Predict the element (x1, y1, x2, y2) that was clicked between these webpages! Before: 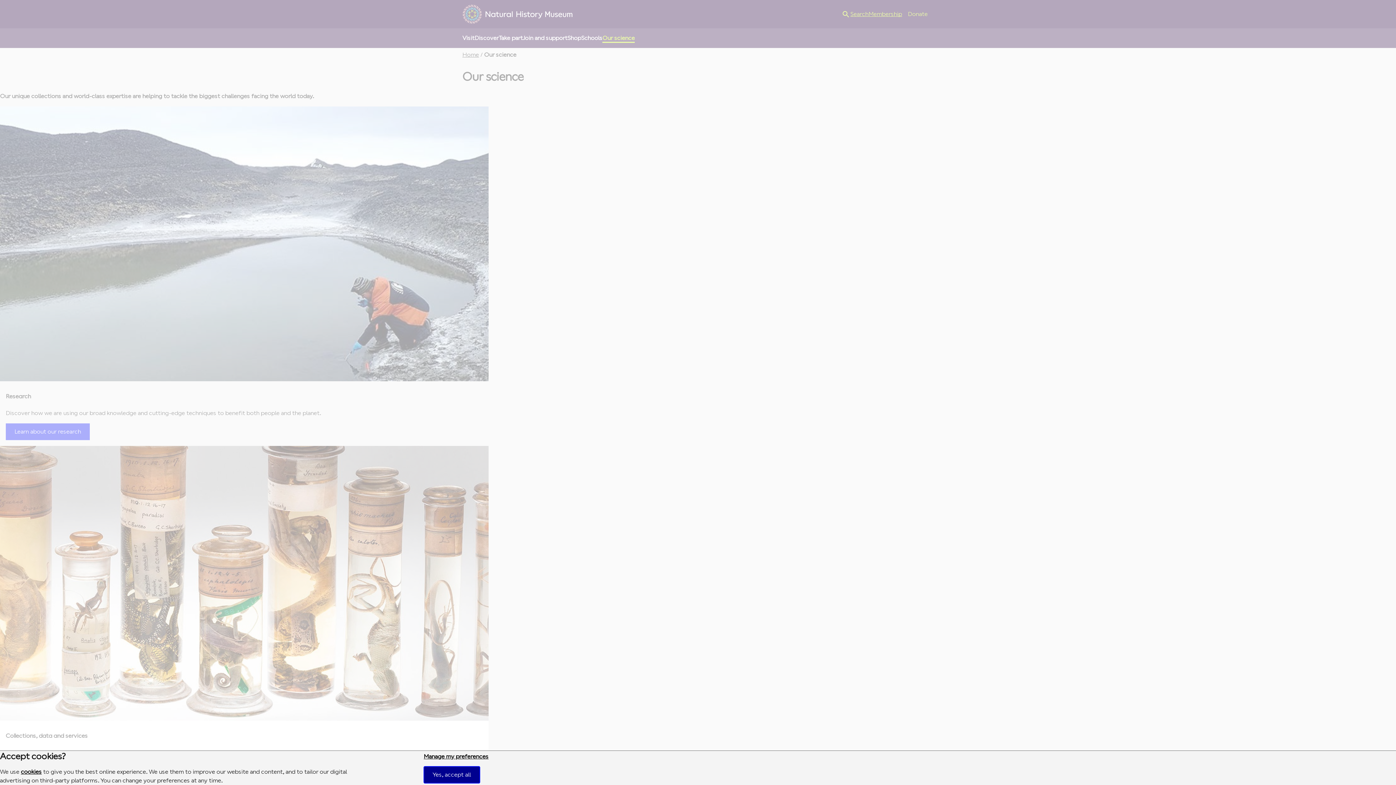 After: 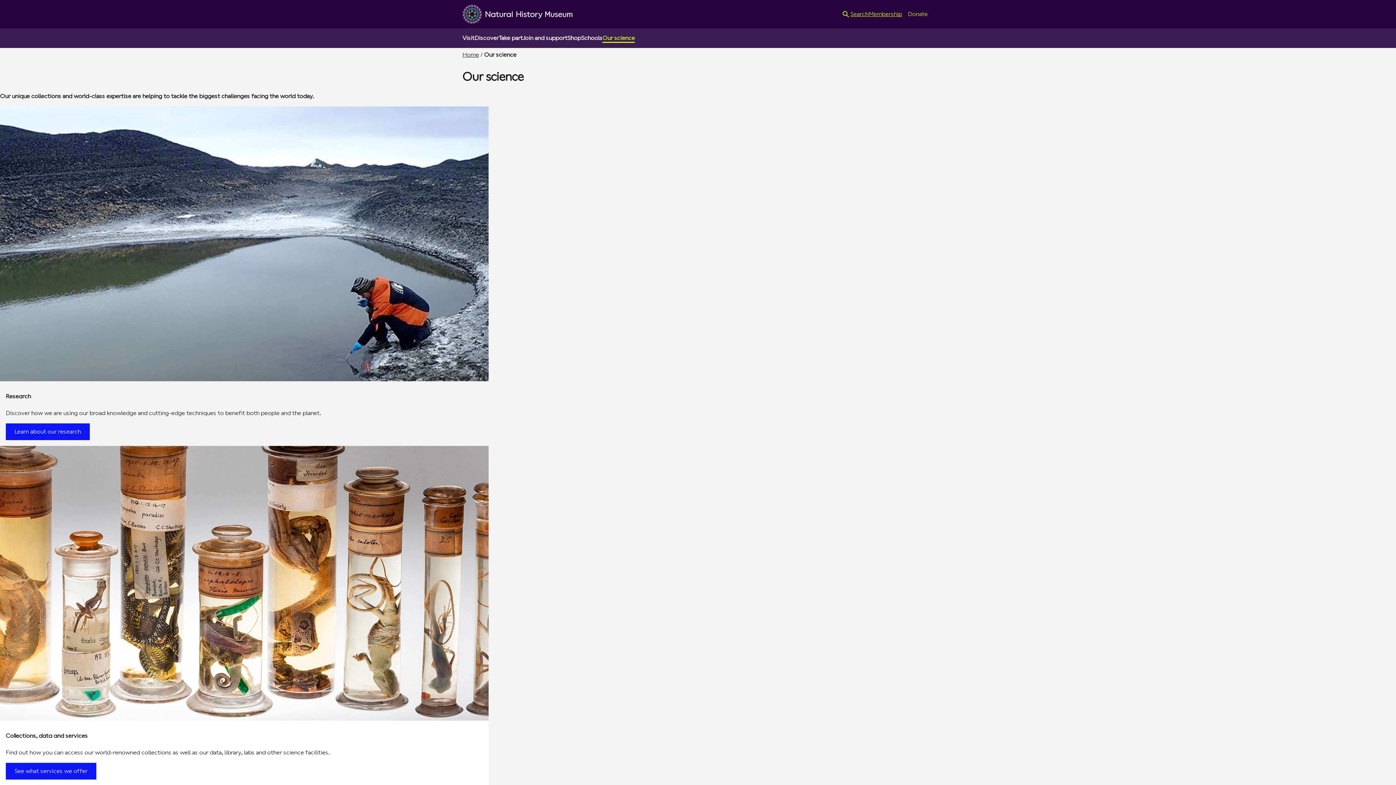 Action: label: Yes, accept all bbox: (423, 766, 479, 783)